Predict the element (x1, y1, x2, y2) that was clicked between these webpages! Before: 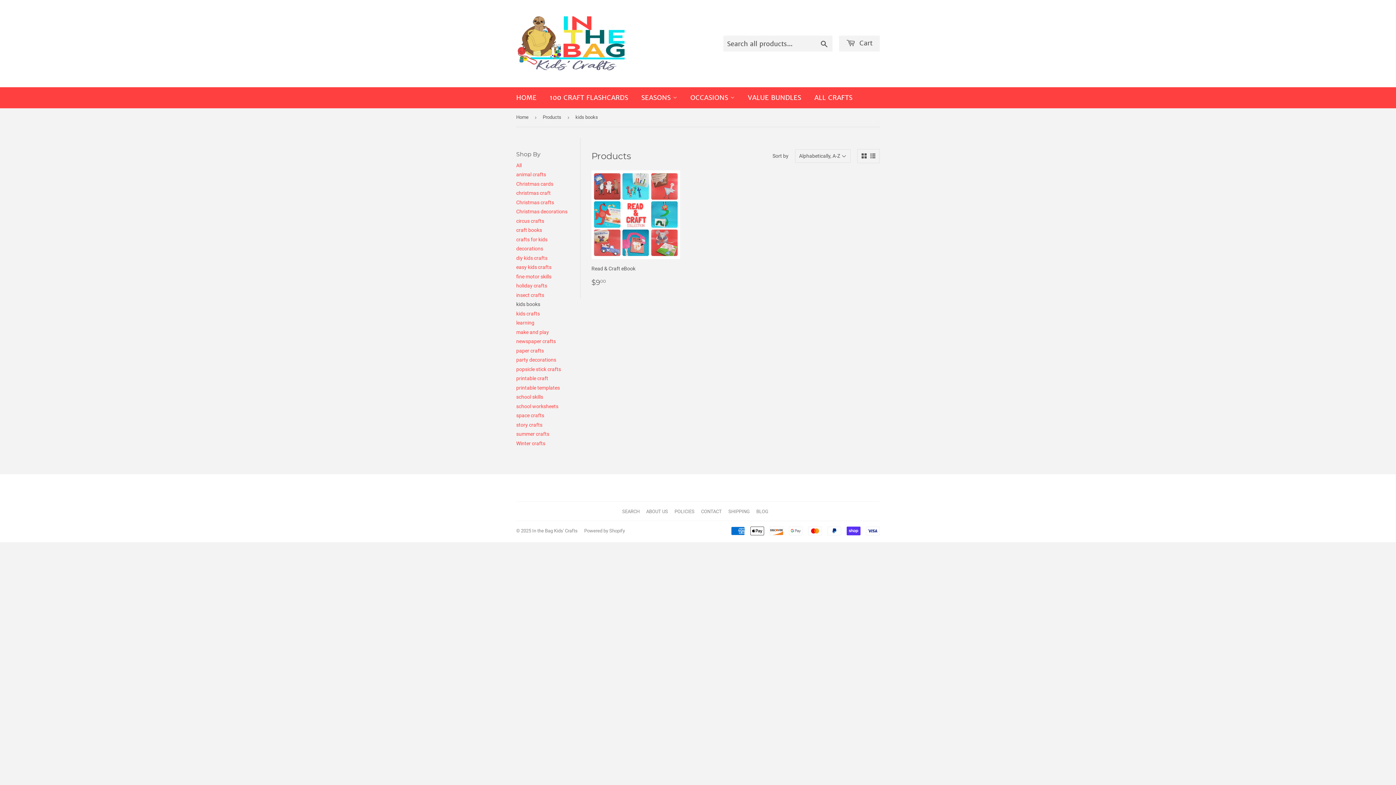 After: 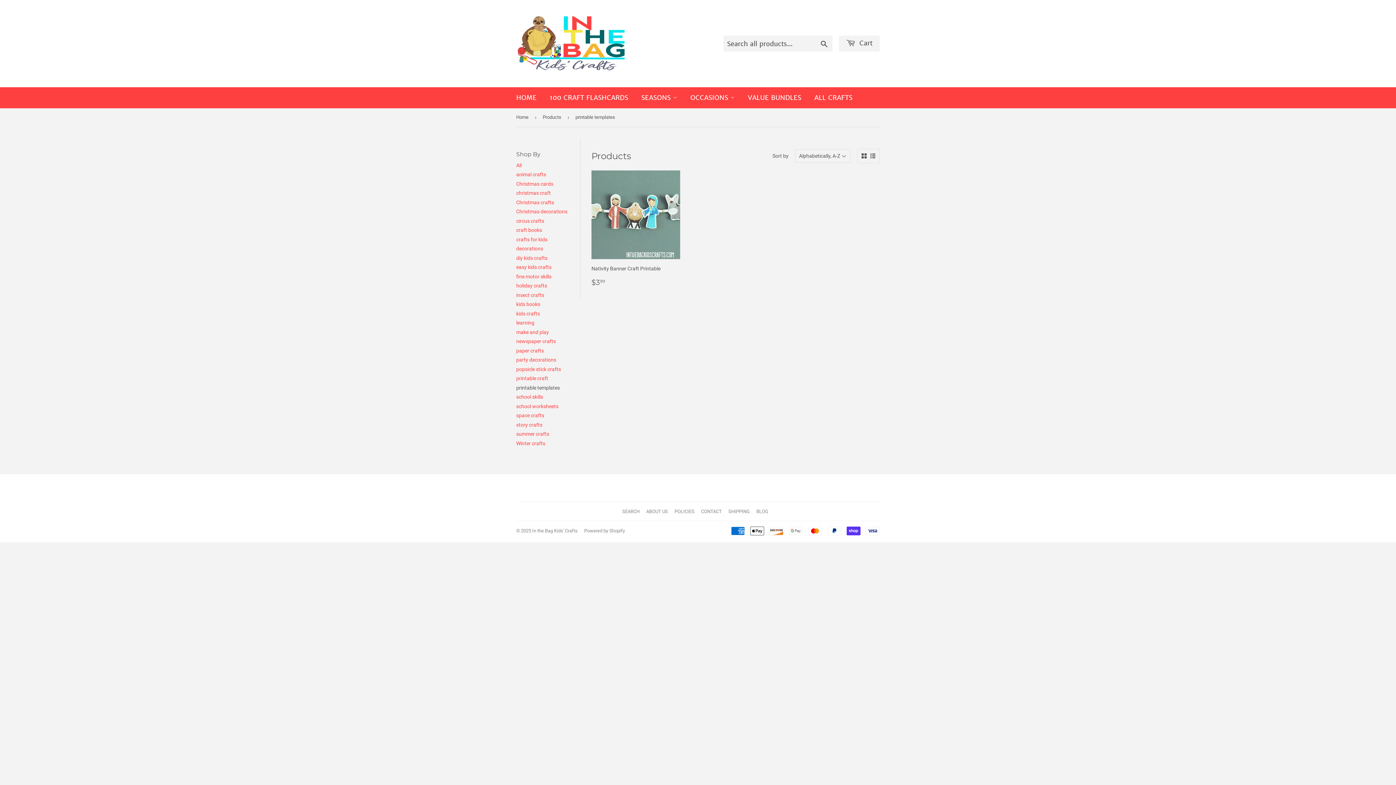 Action: bbox: (516, 385, 560, 390) label: printable templates